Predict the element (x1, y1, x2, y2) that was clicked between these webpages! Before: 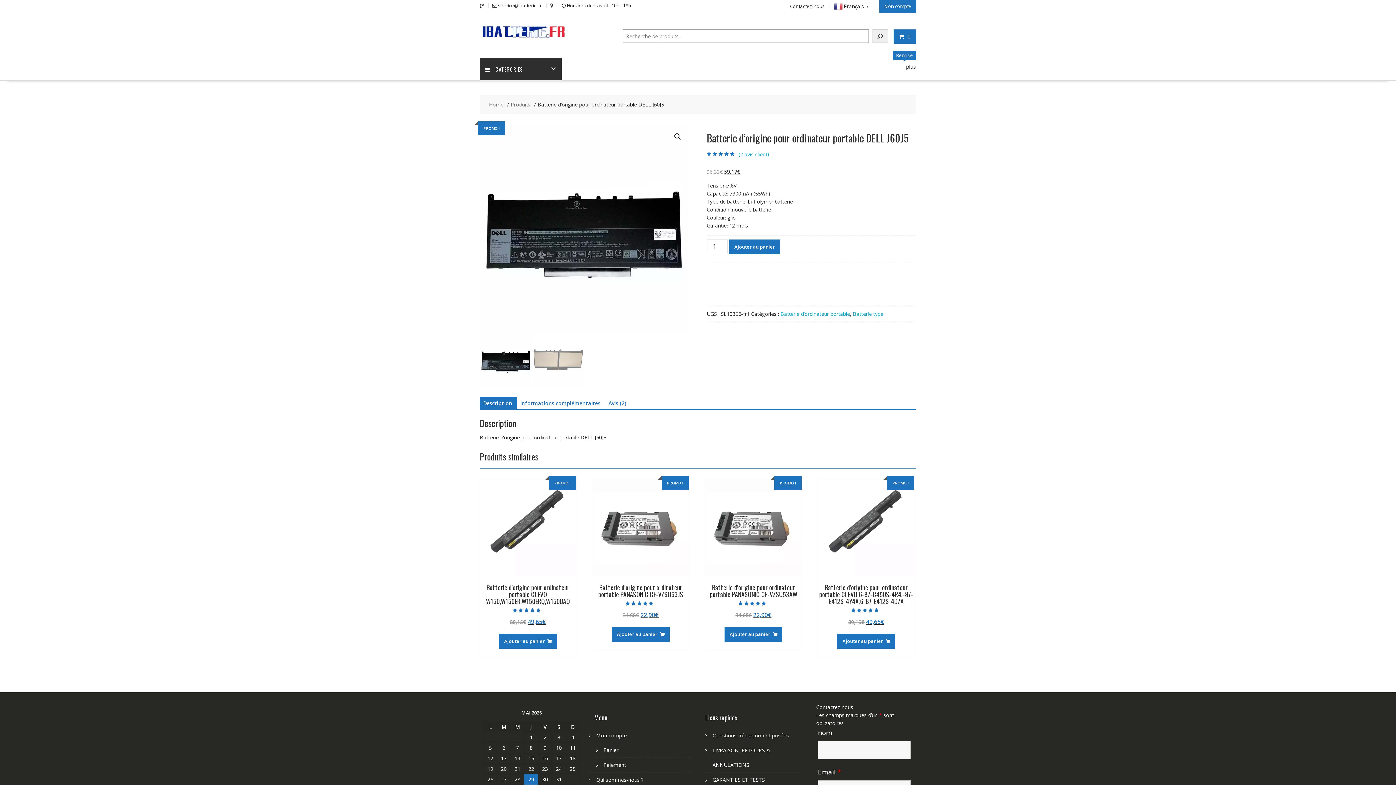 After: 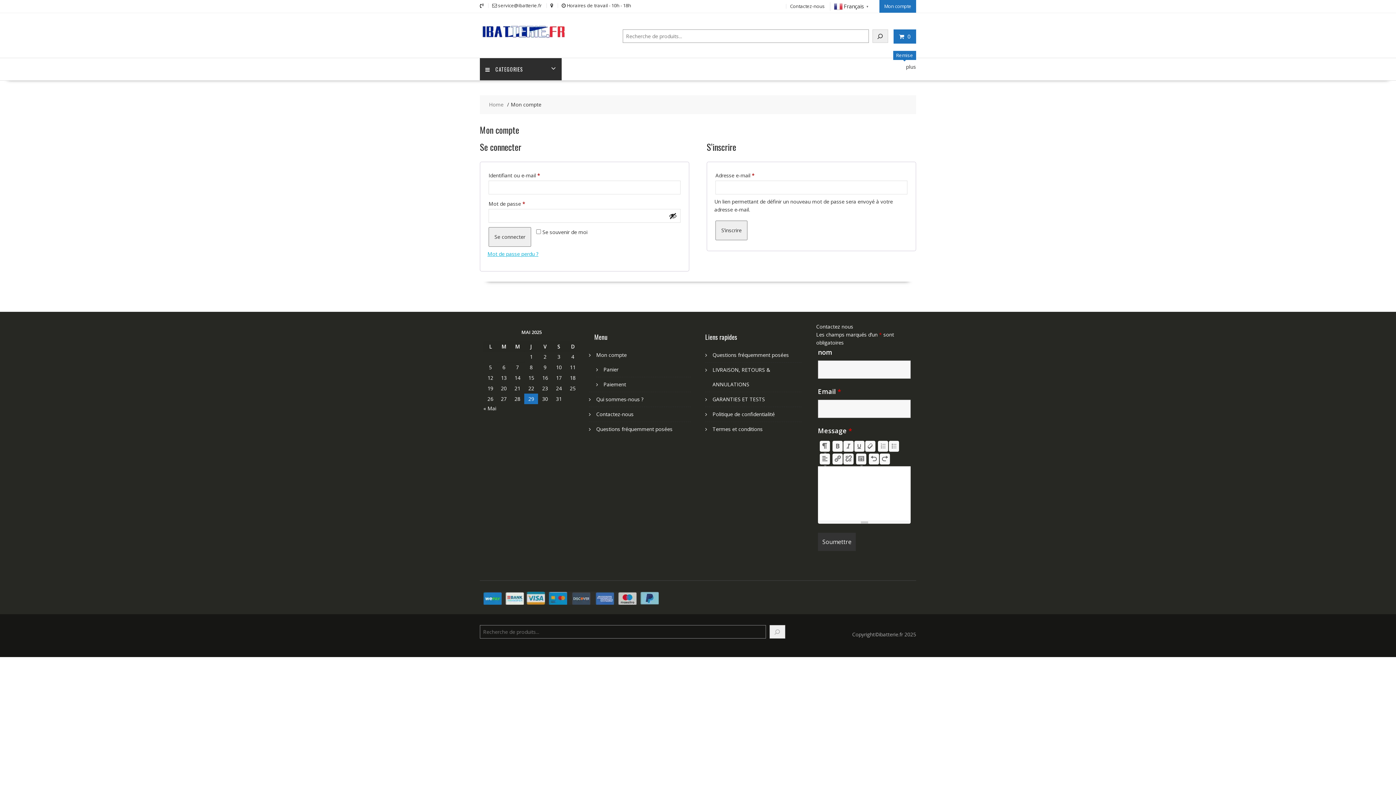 Action: label: Mon compte bbox: (596, 732, 626, 739)